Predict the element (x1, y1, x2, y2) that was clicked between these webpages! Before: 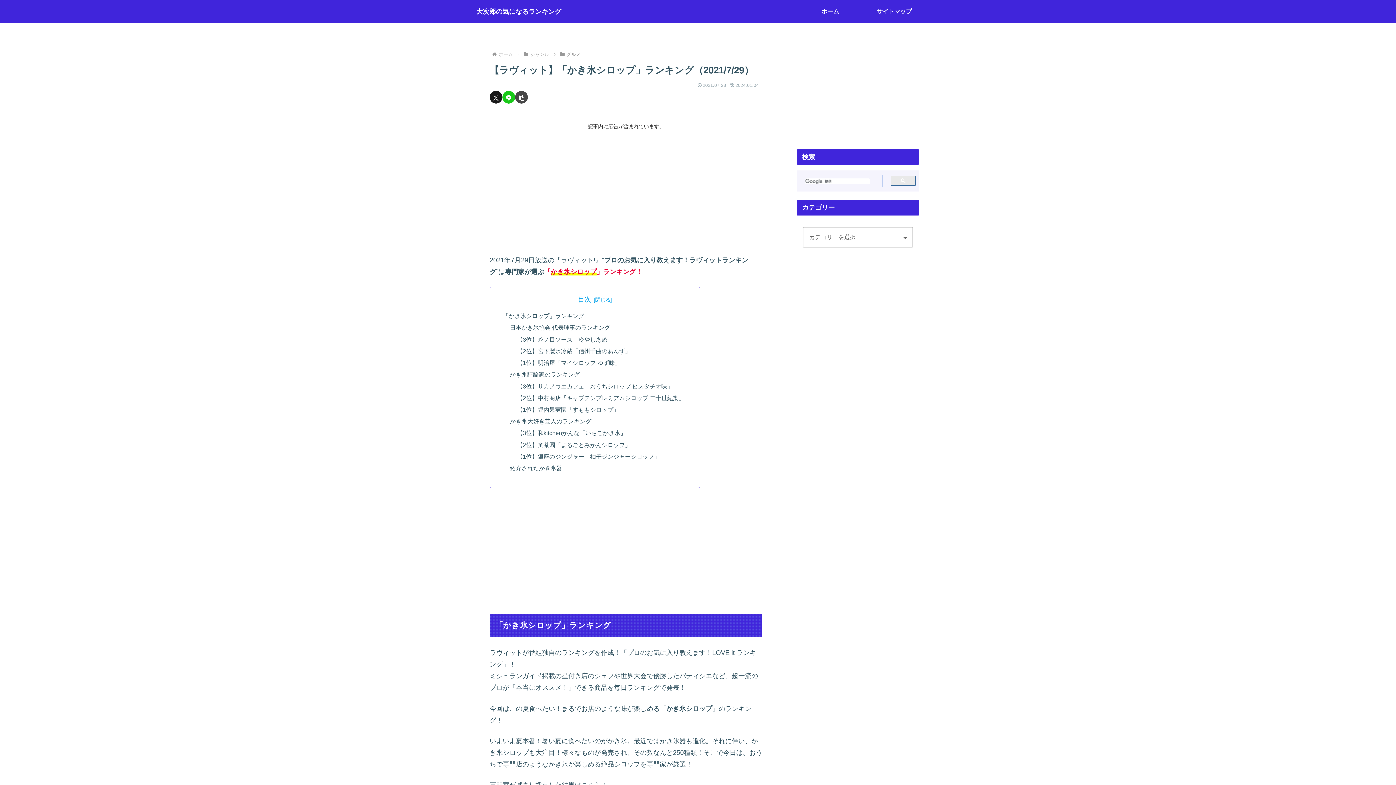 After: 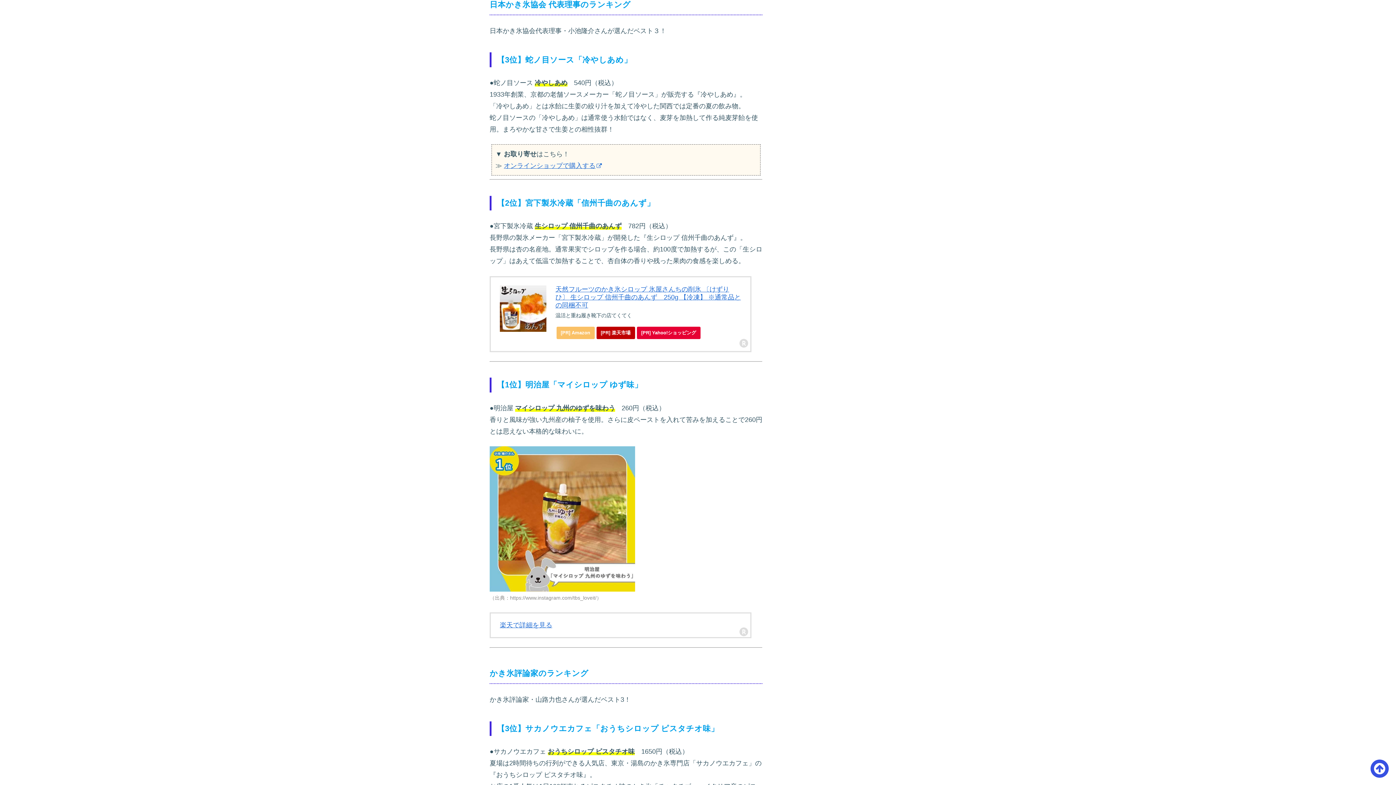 Action: bbox: (510, 324, 610, 331) label: 日本かき氷協会 代表理事のランキング